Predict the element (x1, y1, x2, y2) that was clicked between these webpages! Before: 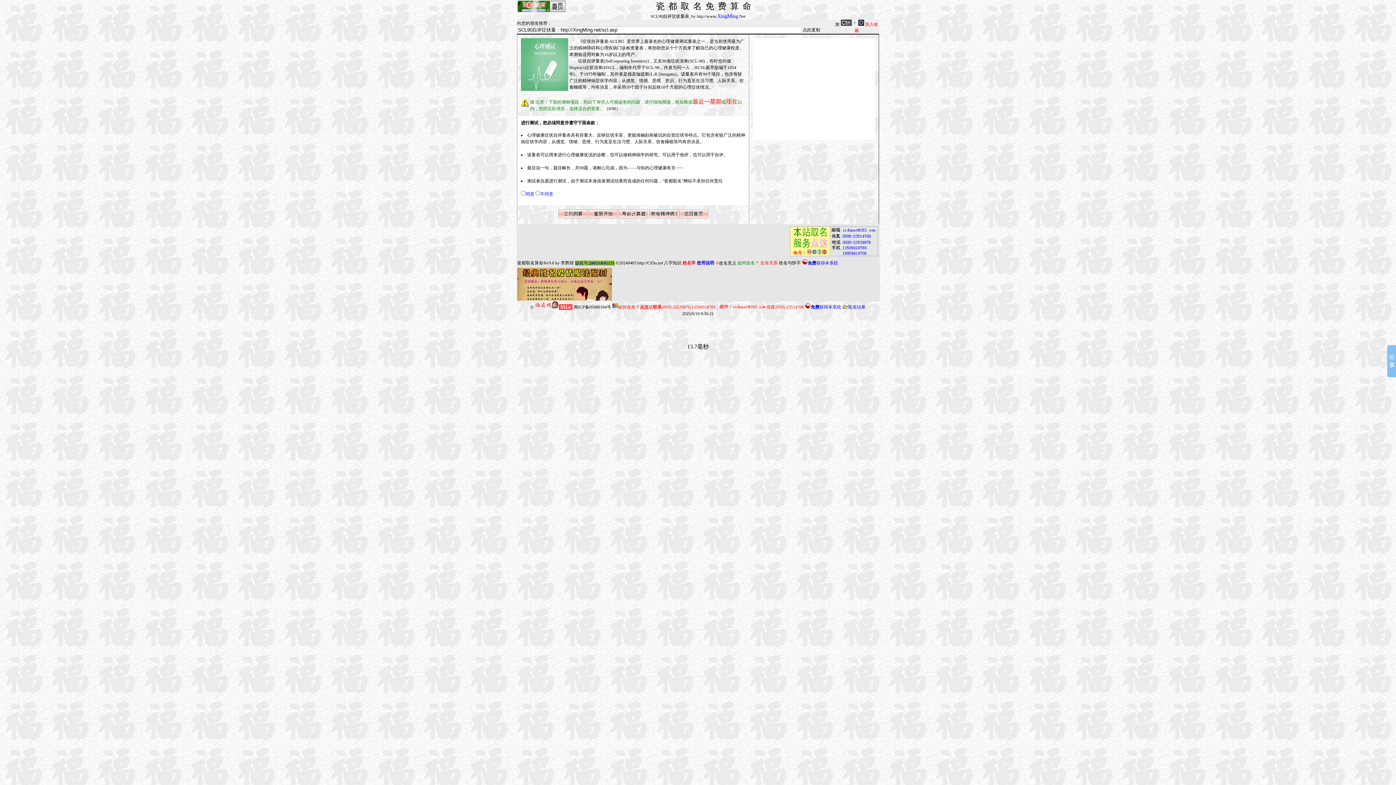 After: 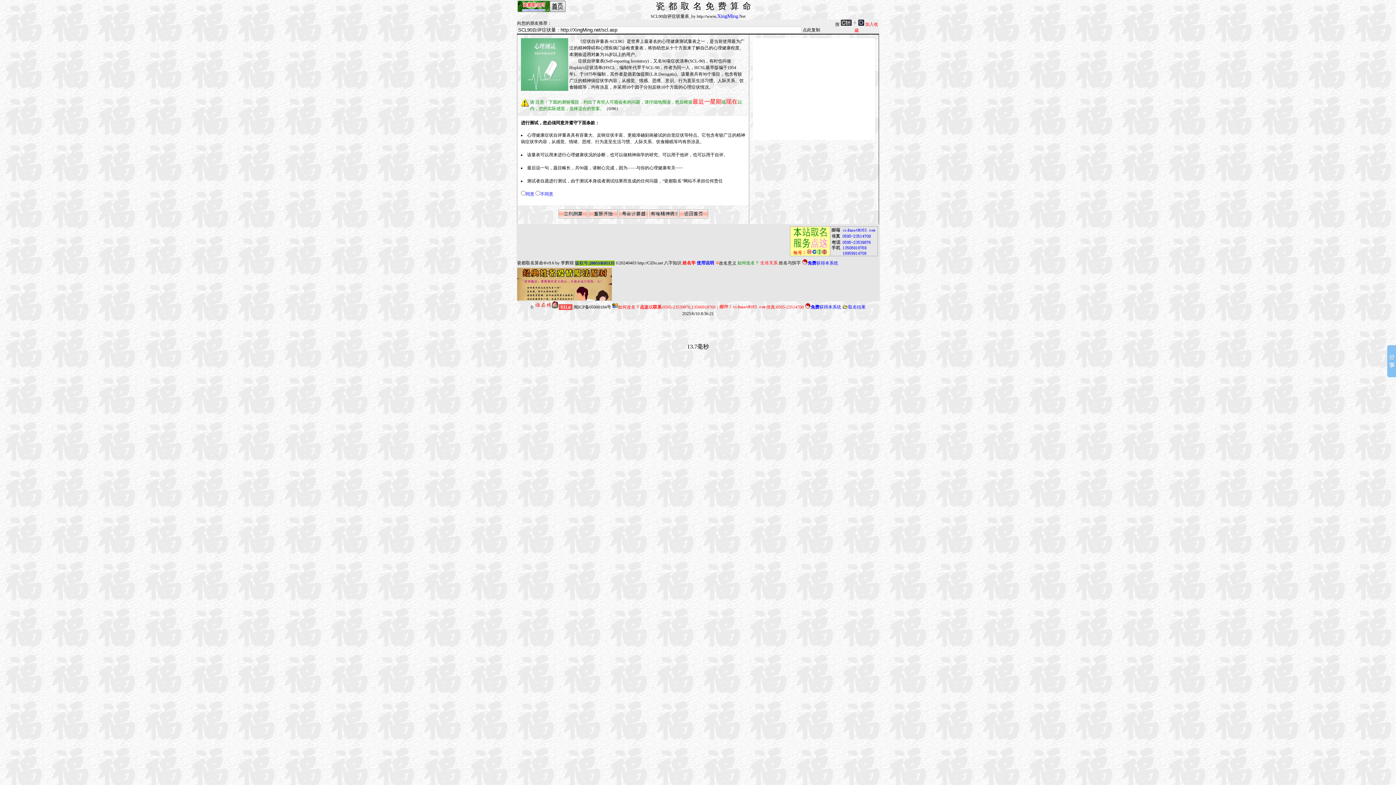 Action: bbox: (737, 260, 759, 265) label: 如何改名？